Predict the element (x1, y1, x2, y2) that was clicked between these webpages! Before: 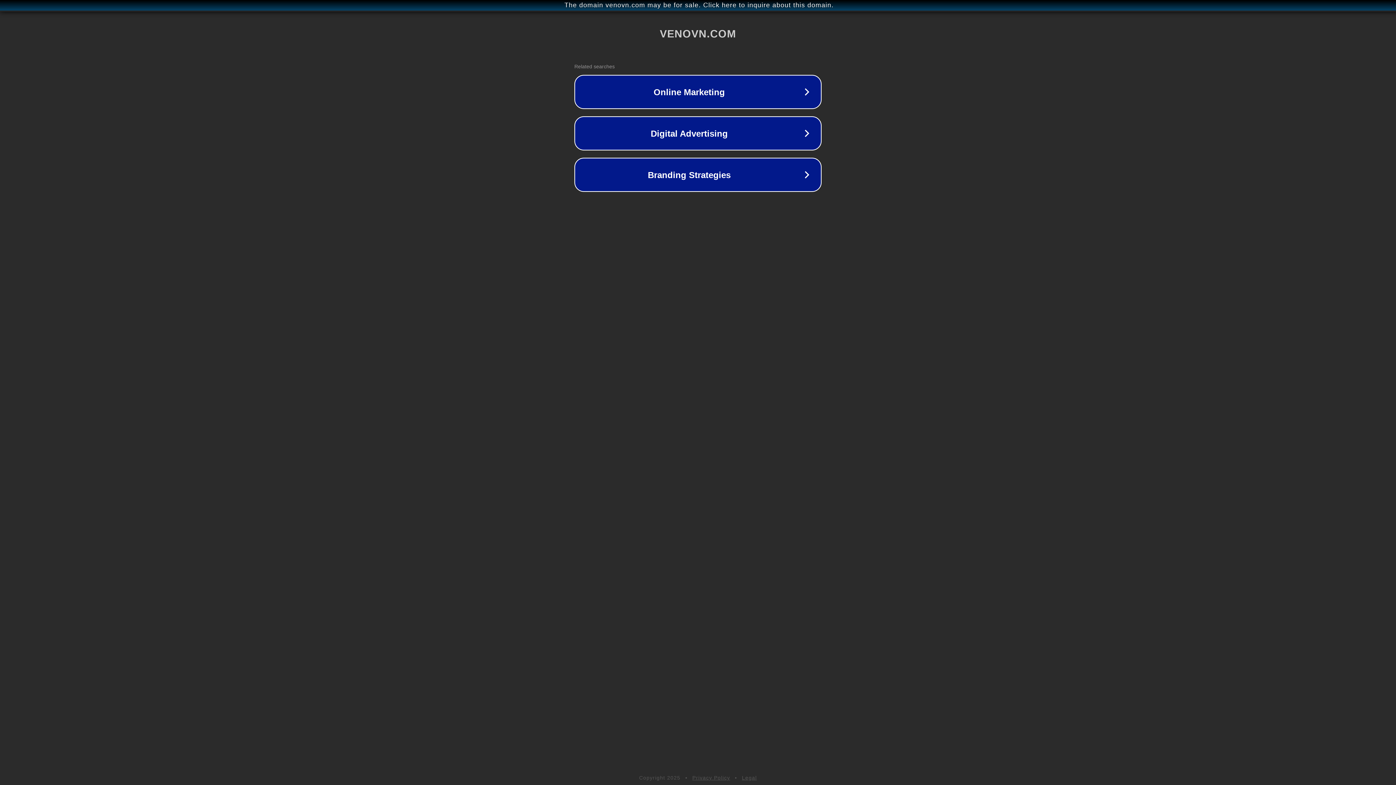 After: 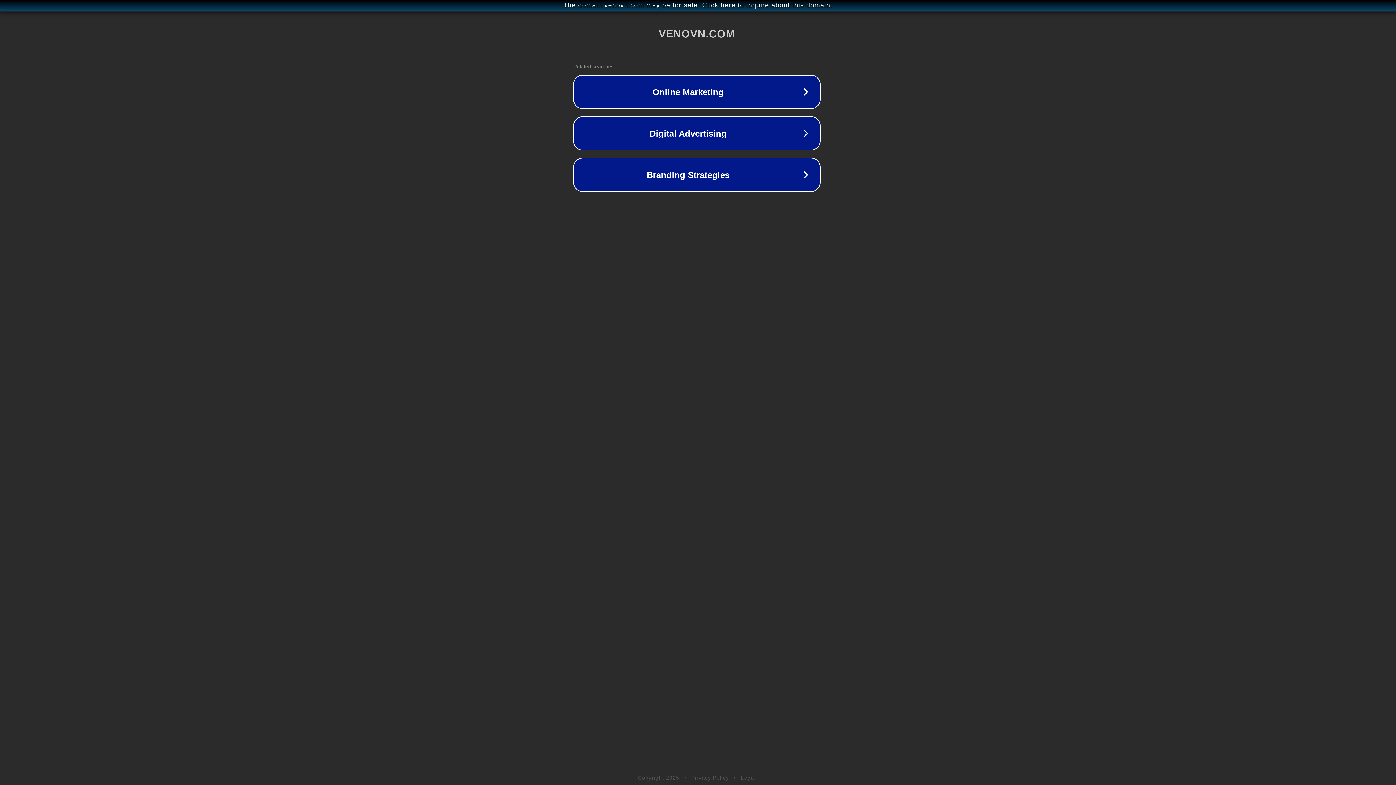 Action: bbox: (1, 1, 1397, 9) label: The domain venovn.com may be for sale. Click here to inquire about this domain.